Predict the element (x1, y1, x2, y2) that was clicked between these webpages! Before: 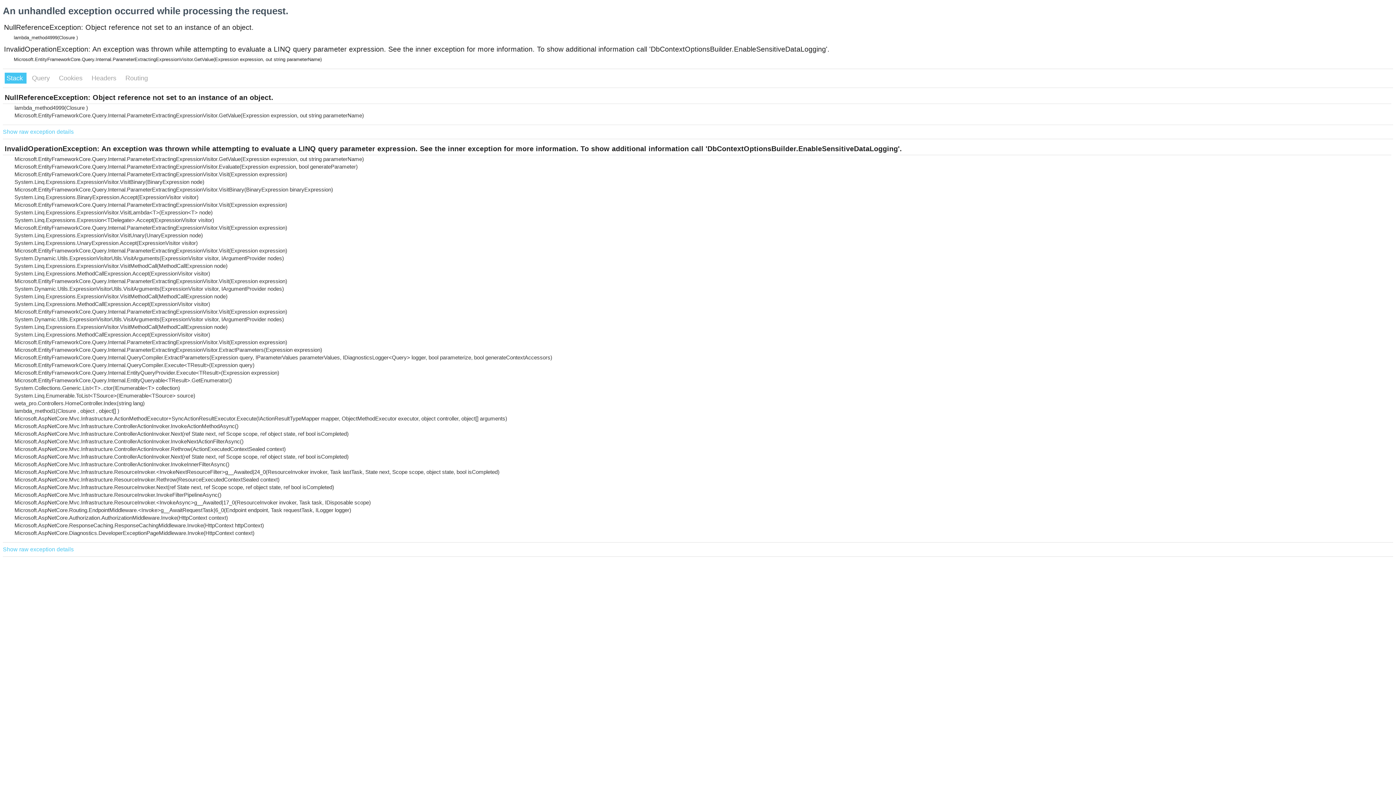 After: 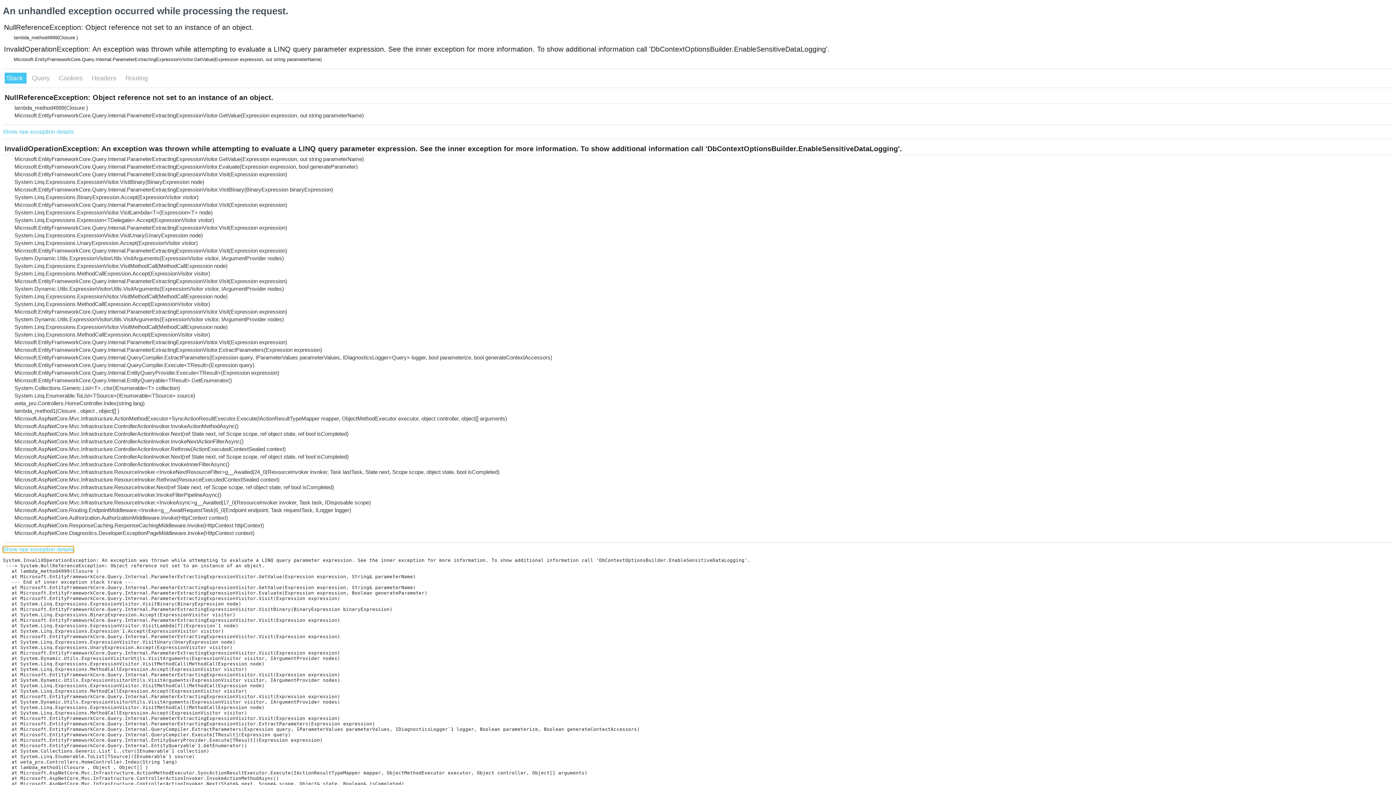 Action: label: Show raw exception details bbox: (2, 546, 73, 553)